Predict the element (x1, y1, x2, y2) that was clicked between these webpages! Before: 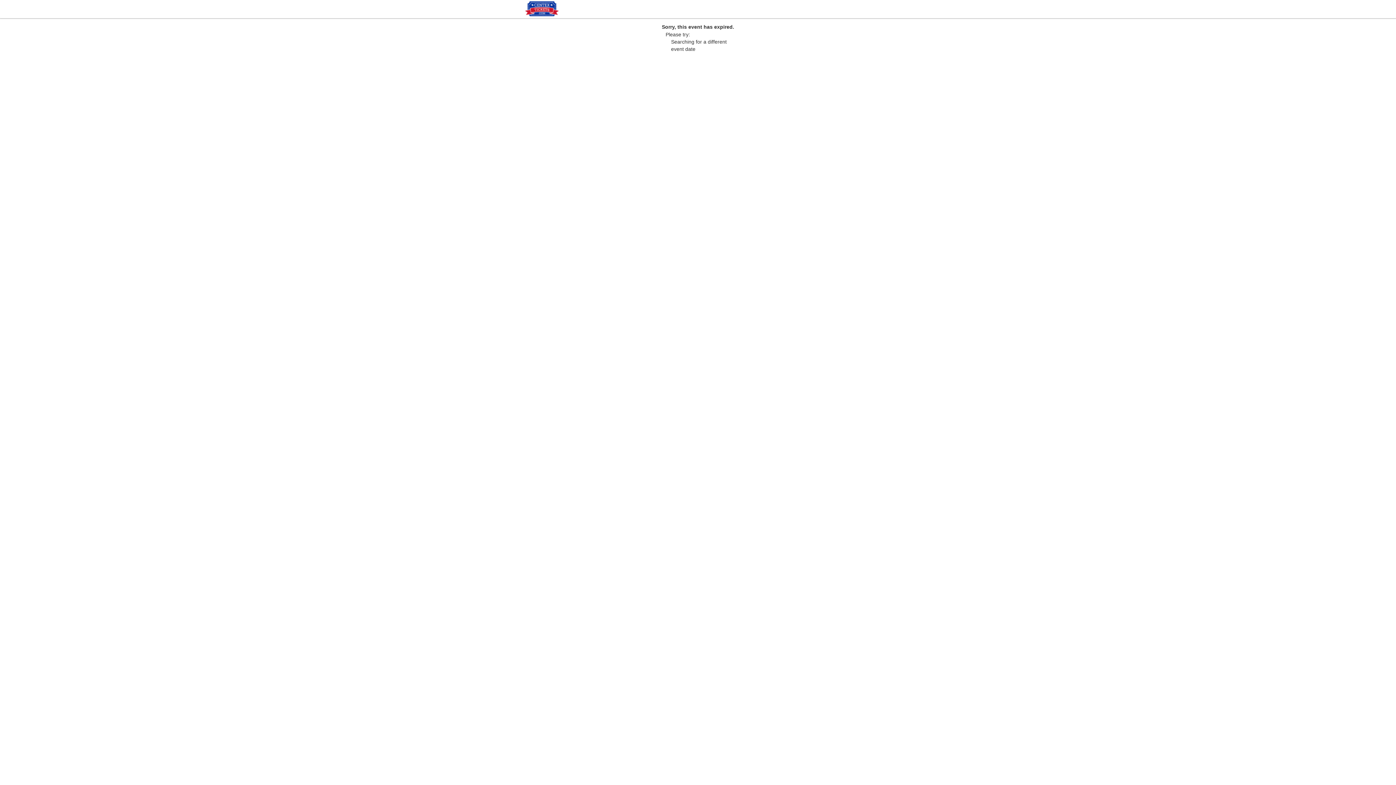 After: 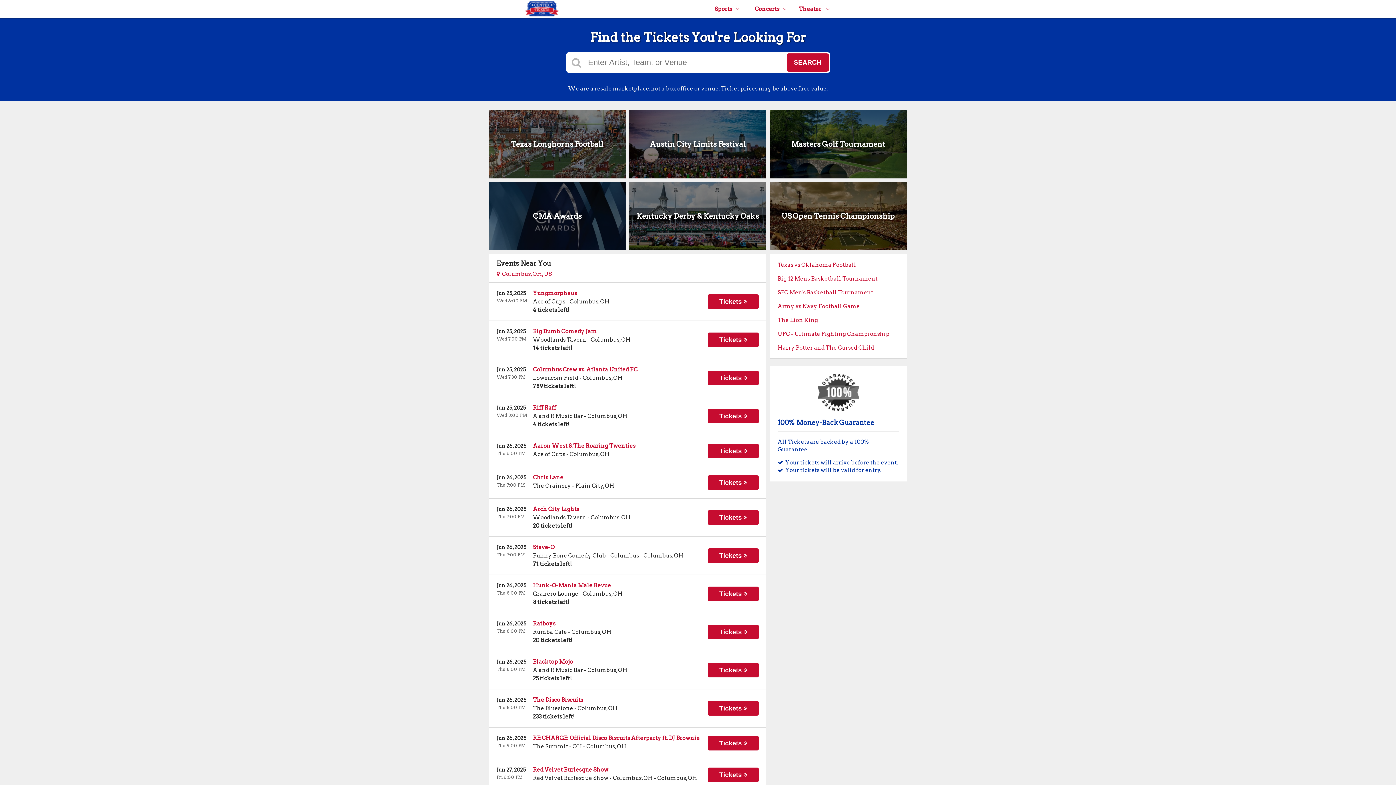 Action: bbox: (487, 13, 601, 19)